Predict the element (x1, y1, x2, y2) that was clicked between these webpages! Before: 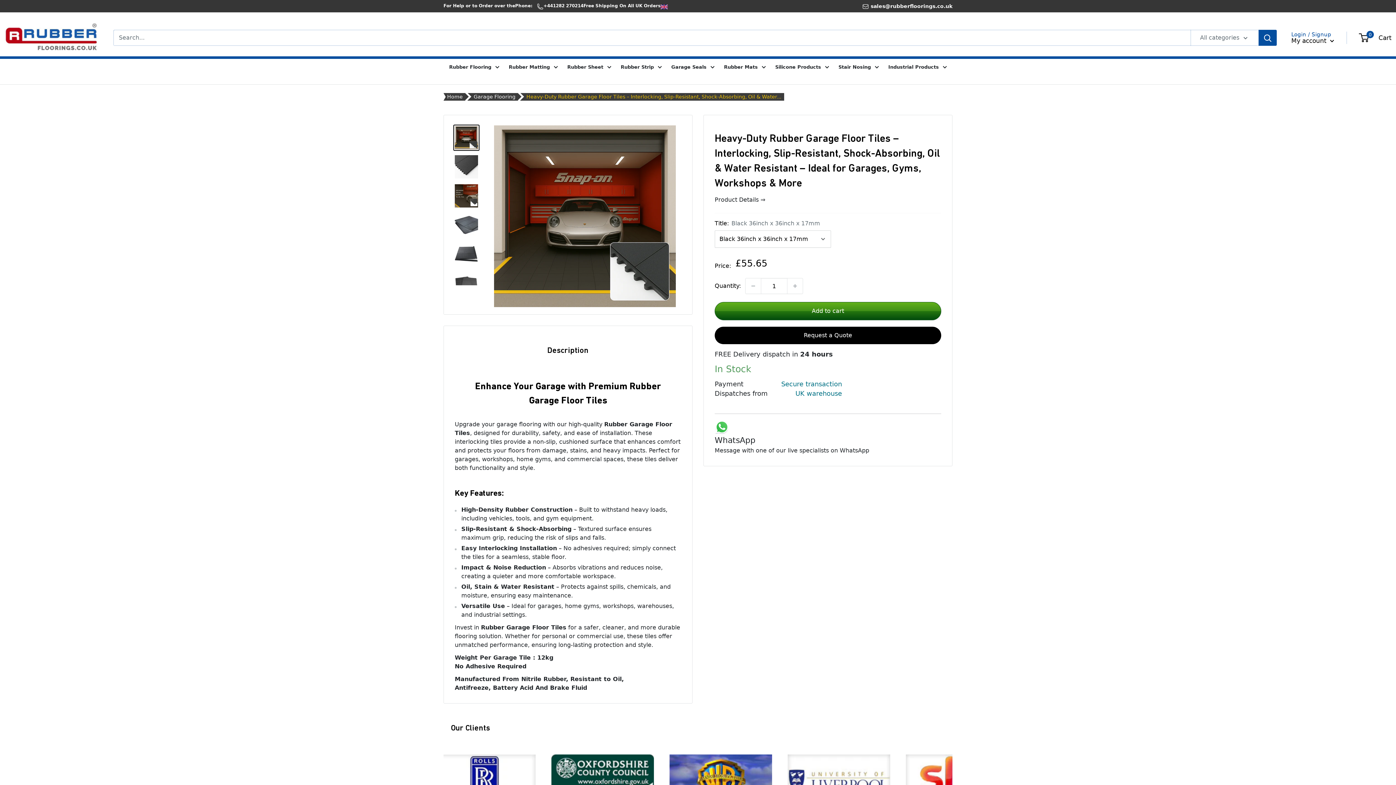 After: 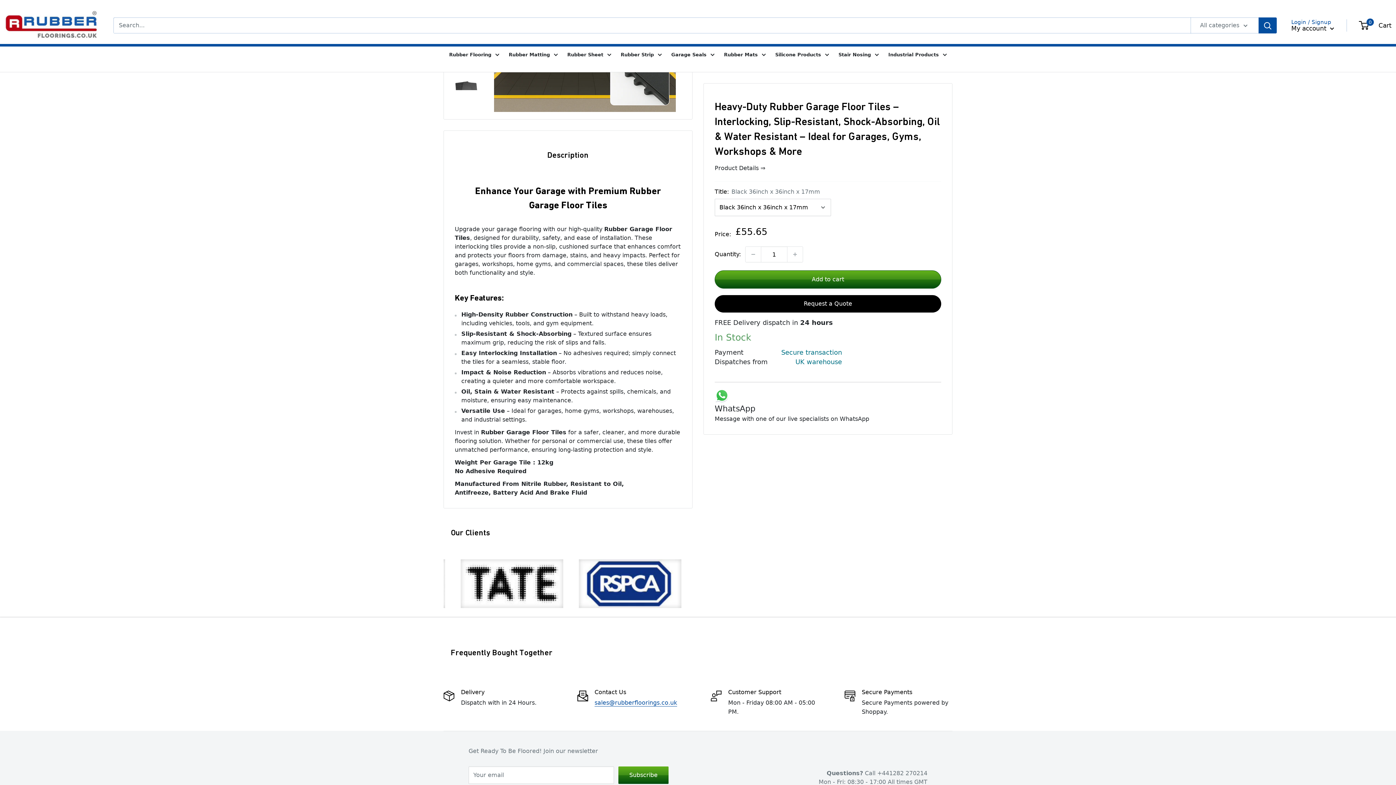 Action: bbox: (714, 196, 765, 203) label: Product Details ⇒